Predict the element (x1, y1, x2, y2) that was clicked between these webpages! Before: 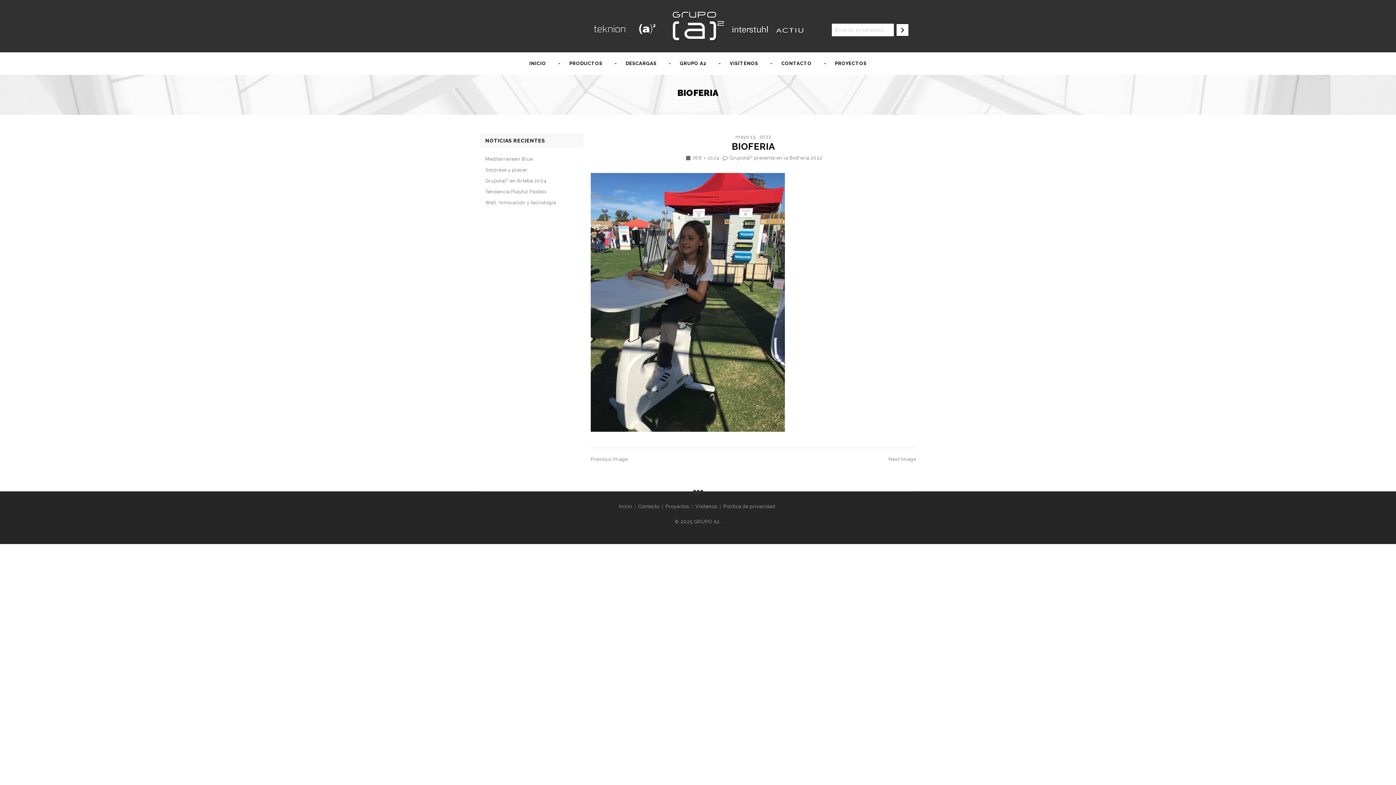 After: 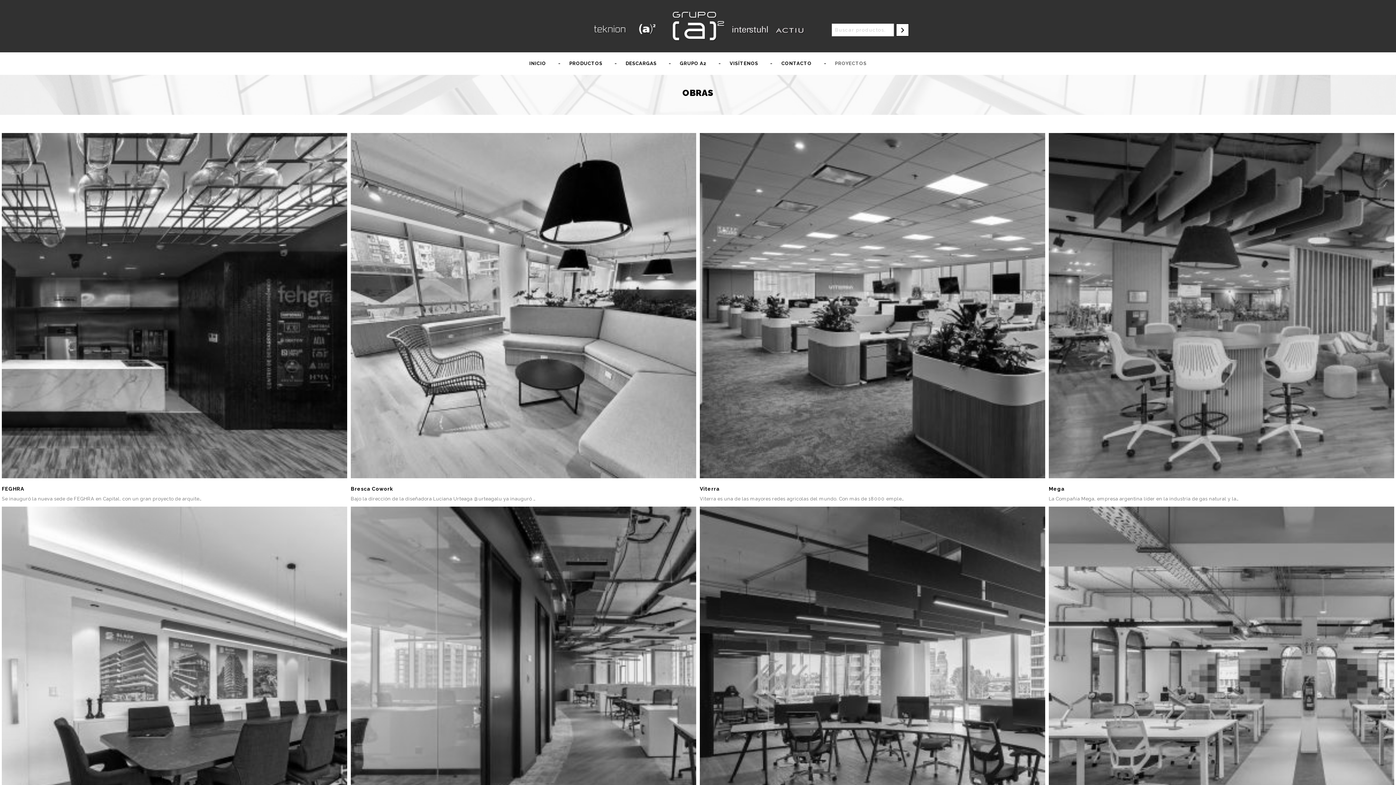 Action: bbox: (665, 504, 689, 509) label: Proyectos